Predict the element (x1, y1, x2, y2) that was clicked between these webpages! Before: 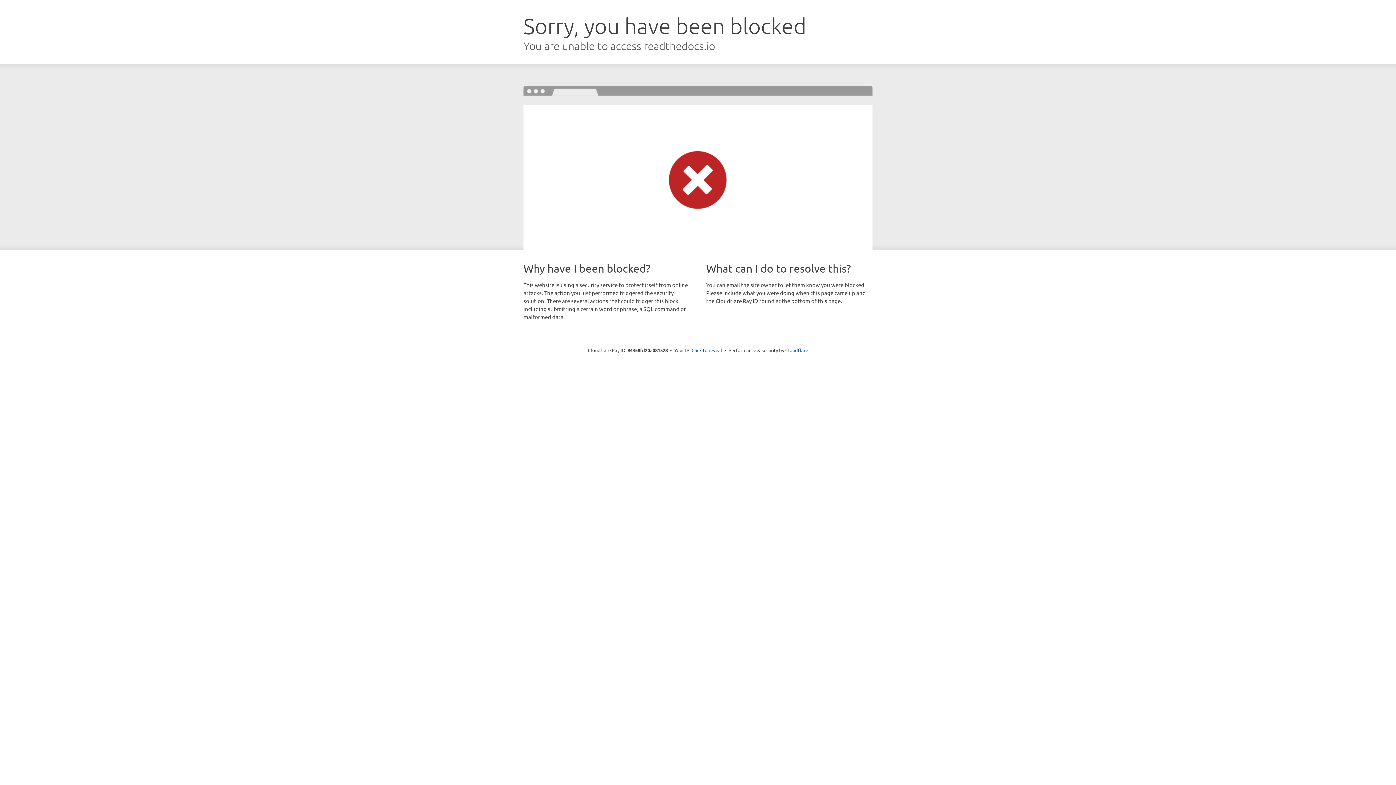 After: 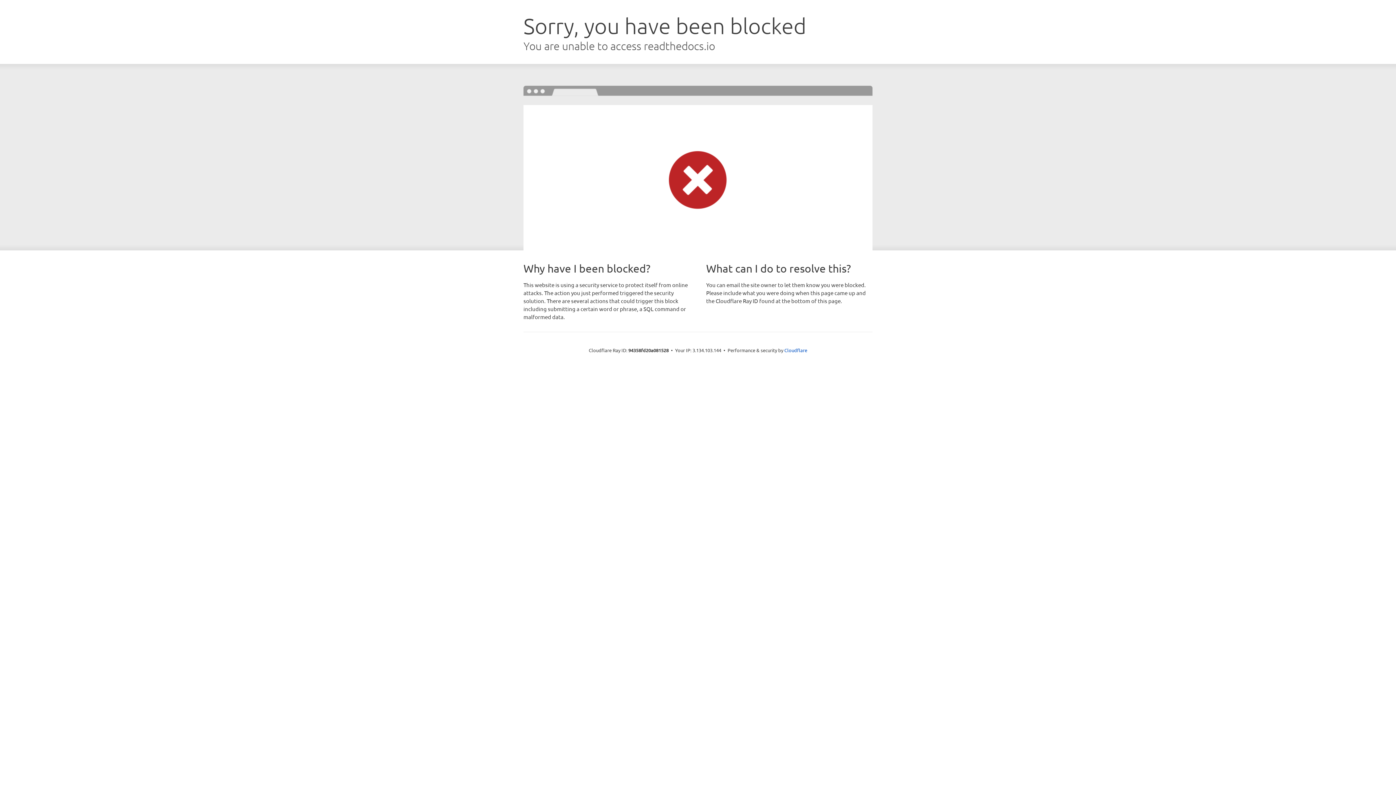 Action: bbox: (691, 346, 722, 353) label: Click to reveal